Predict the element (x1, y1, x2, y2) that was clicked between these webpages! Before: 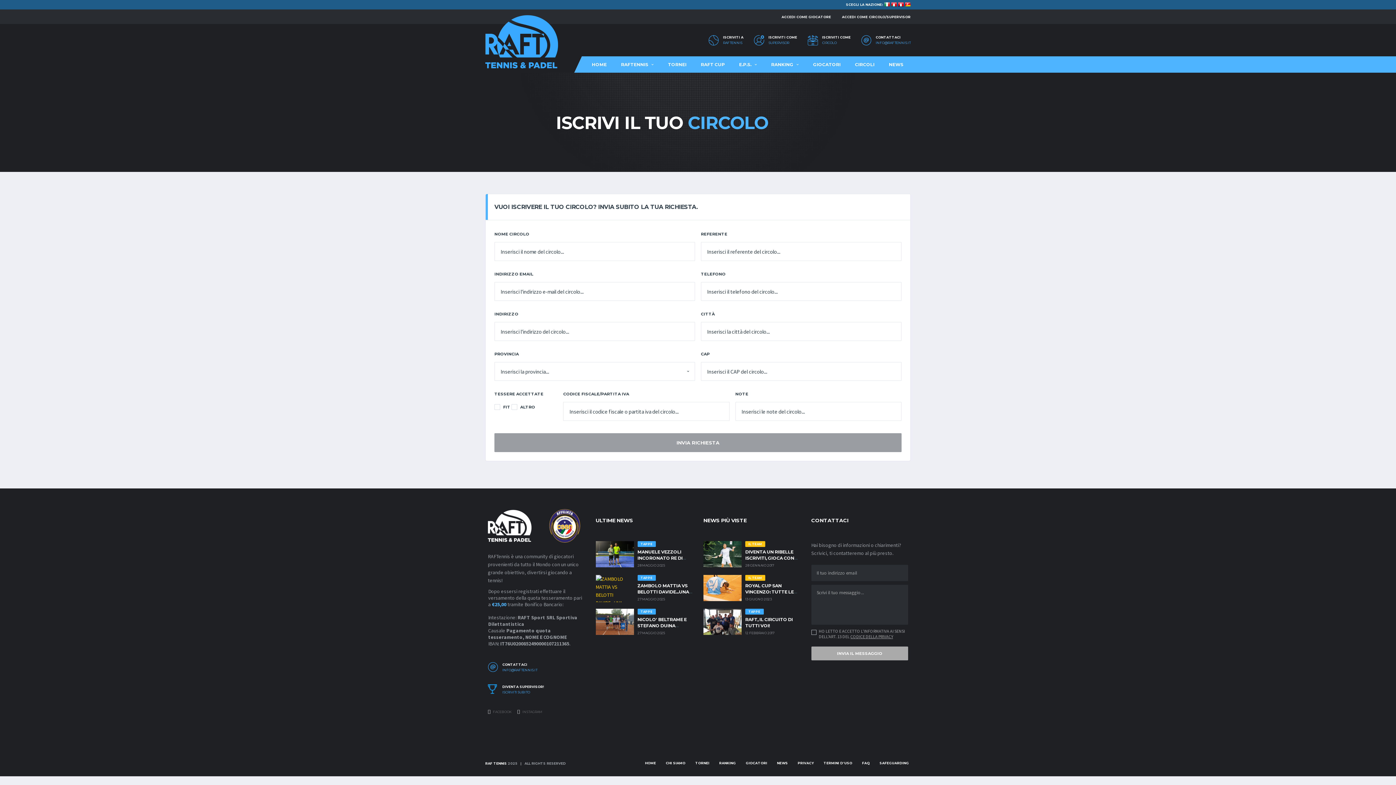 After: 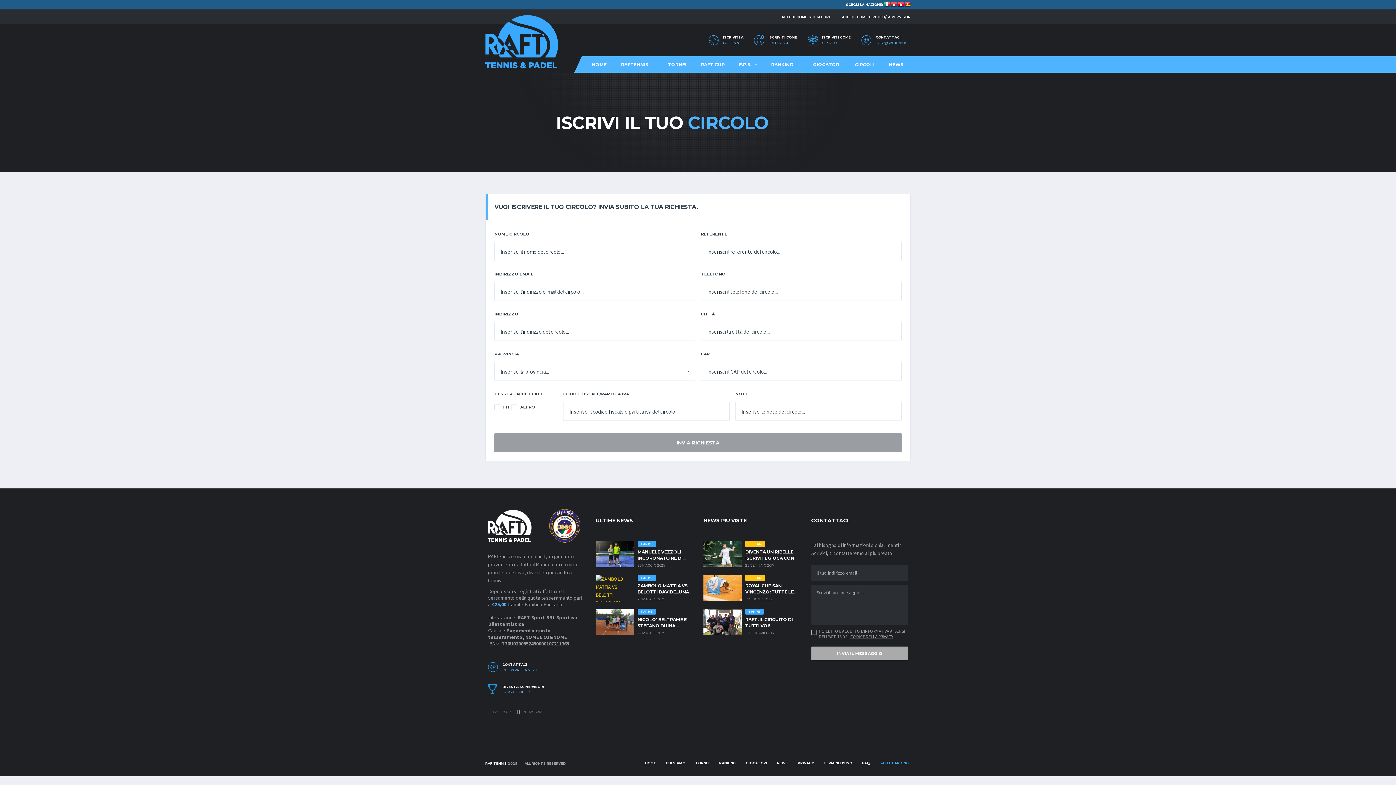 Action: bbox: (878, 760, 910, 766) label: SAFEGUARDING